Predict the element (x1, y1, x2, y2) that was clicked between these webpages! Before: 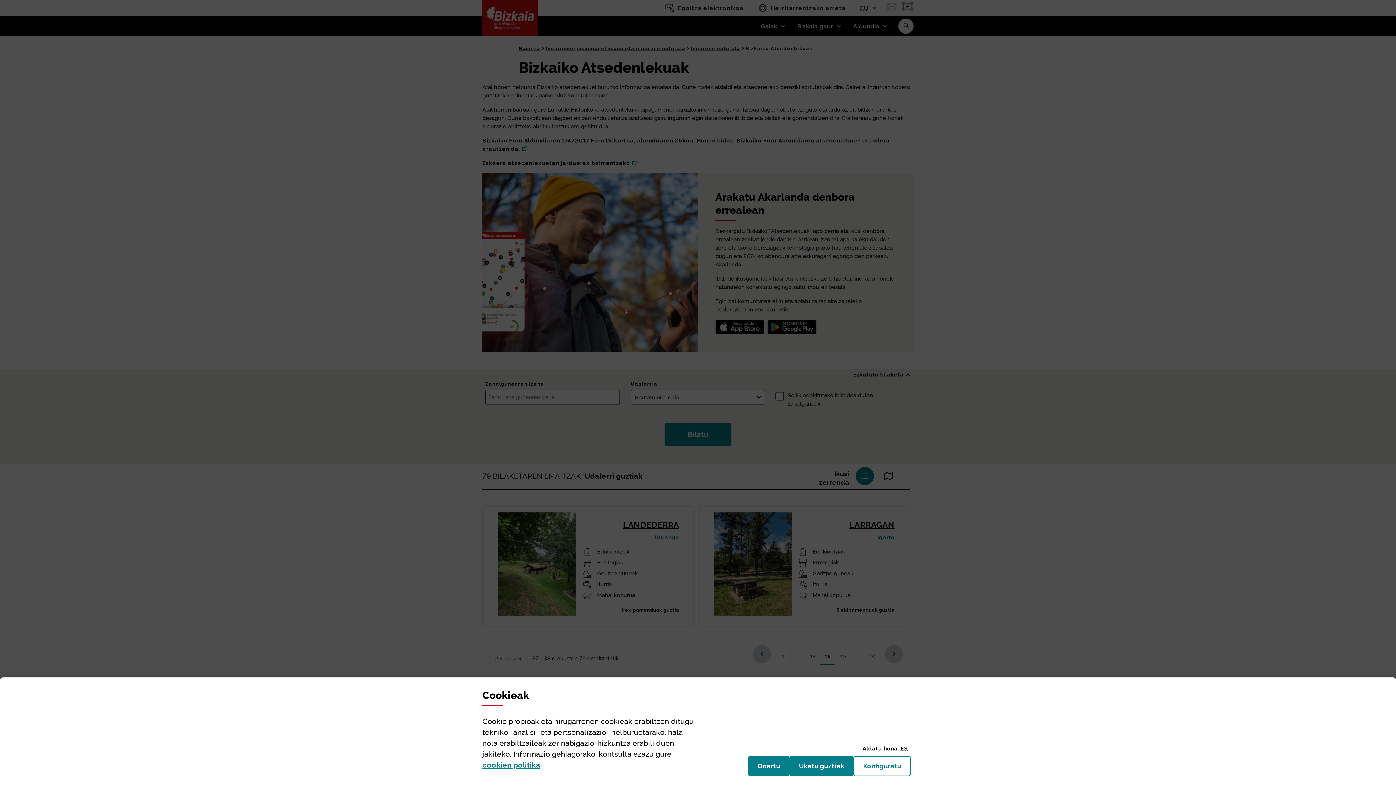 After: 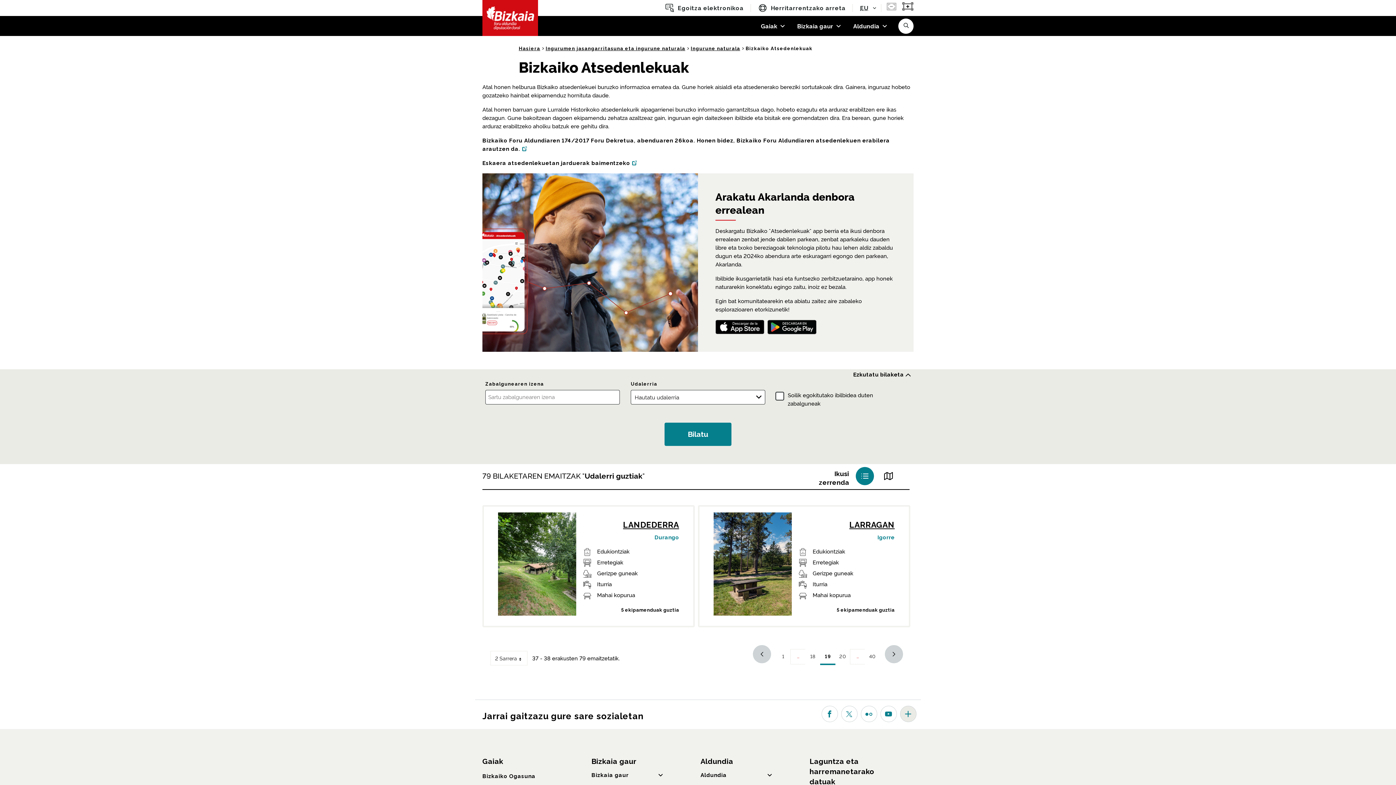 Action: label: Ukatu guztiak
(cookie) bbox: (789, 756, 853, 776)